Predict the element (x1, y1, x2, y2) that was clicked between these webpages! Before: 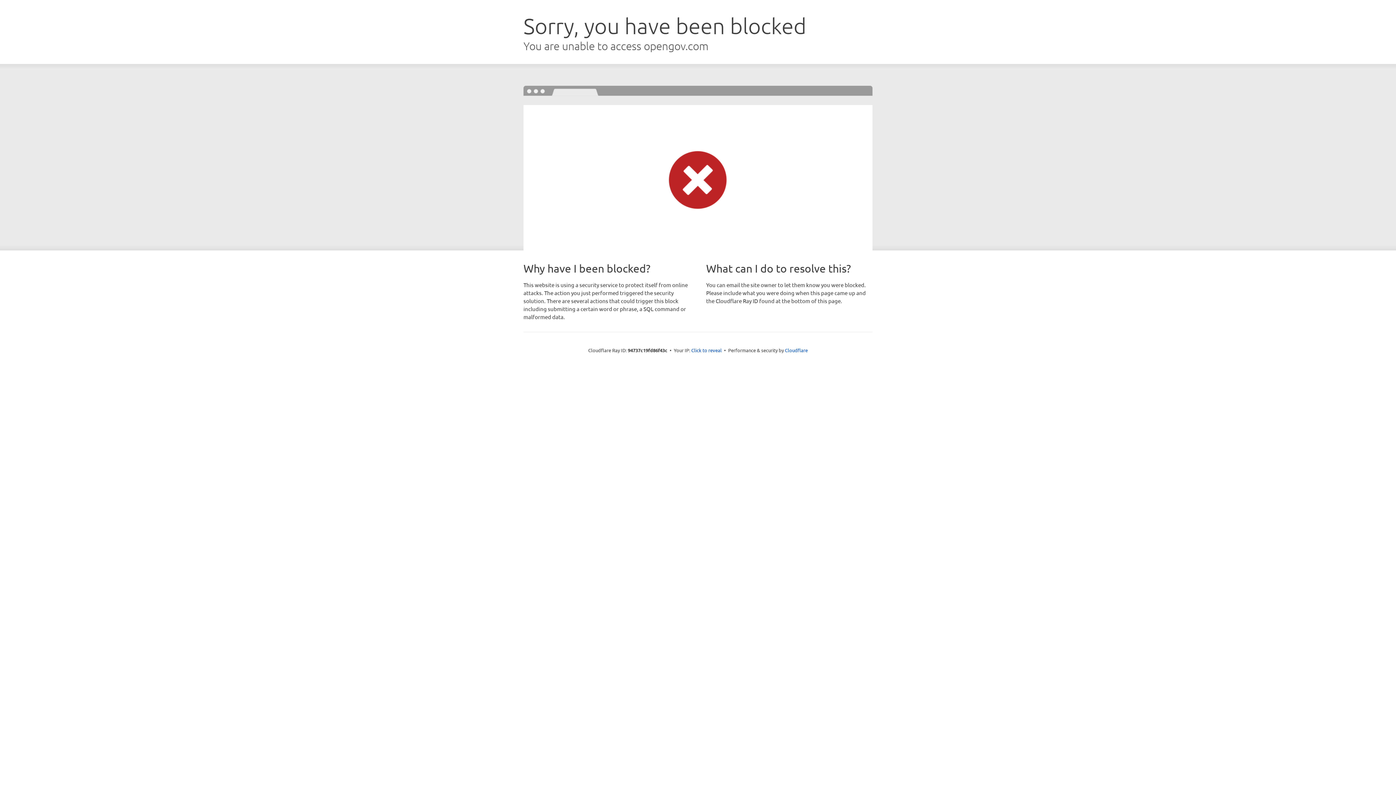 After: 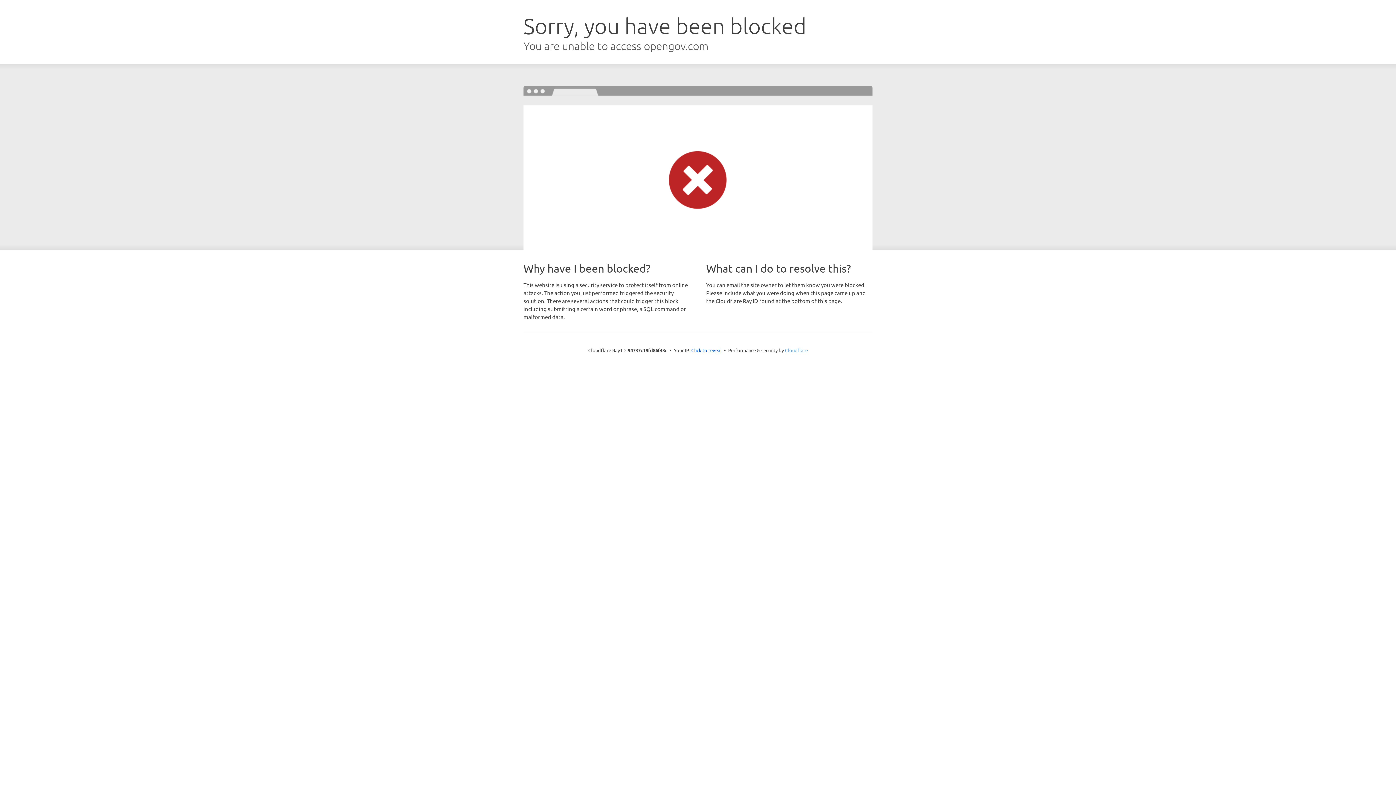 Action: bbox: (785, 347, 808, 353) label: Cloudflare